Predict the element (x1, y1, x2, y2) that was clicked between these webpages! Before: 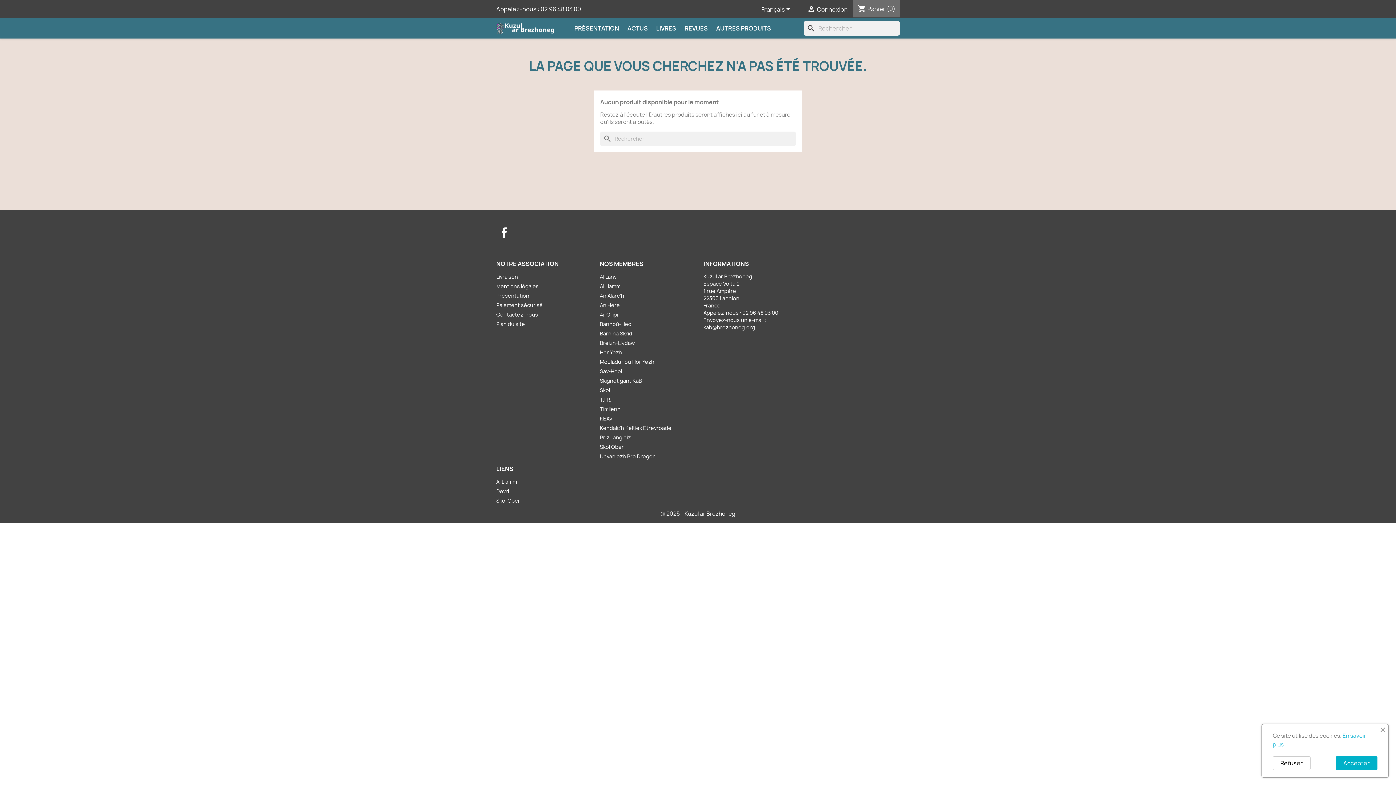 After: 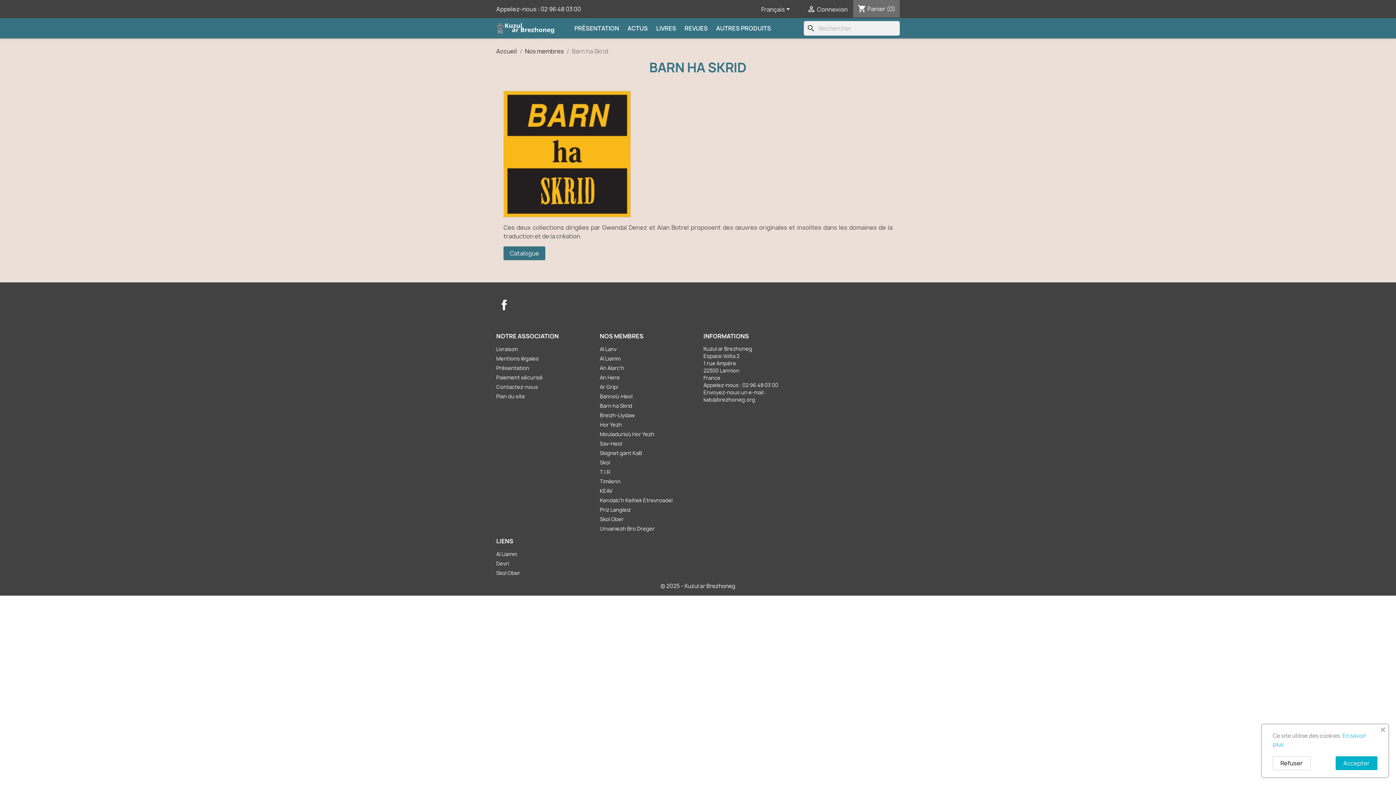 Action: label: Barn ha Skrid bbox: (600, 330, 632, 337)